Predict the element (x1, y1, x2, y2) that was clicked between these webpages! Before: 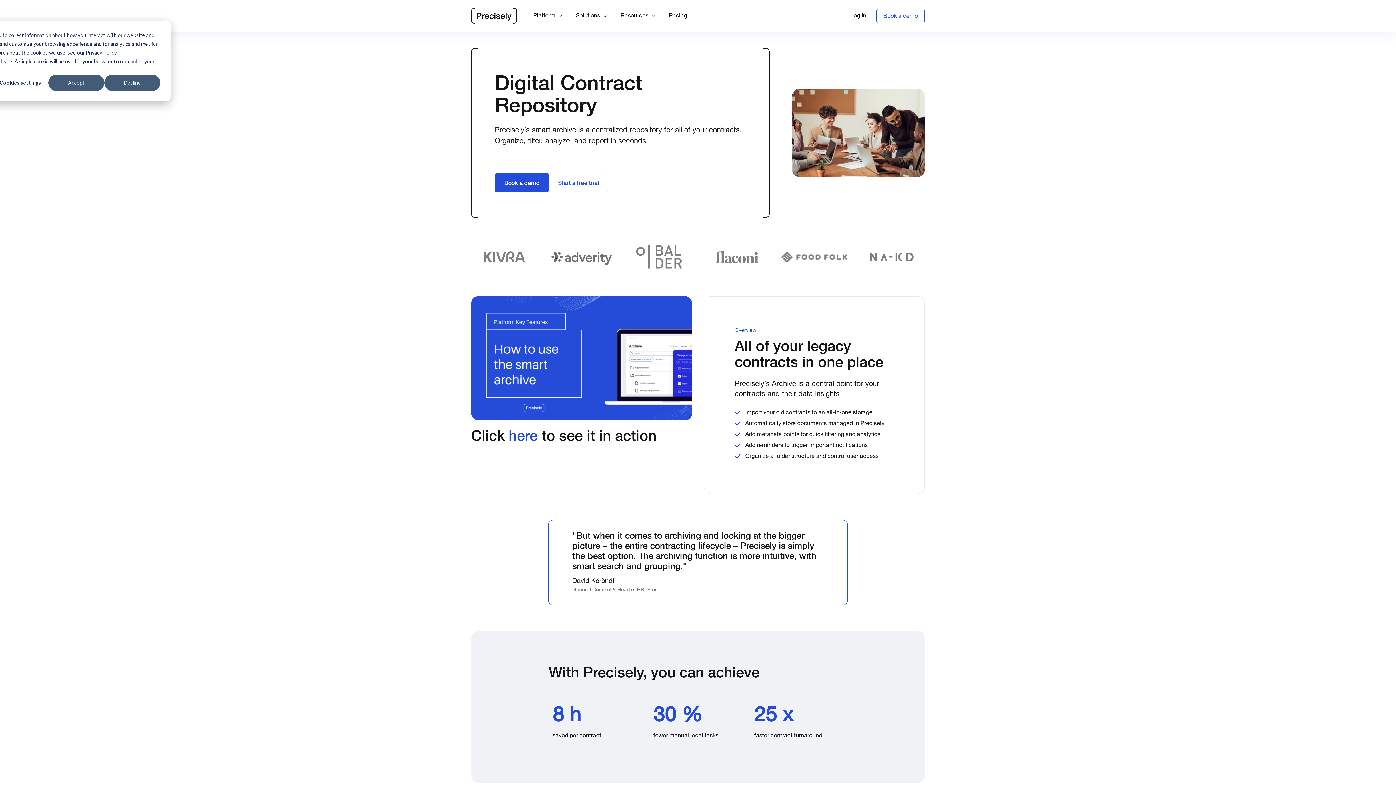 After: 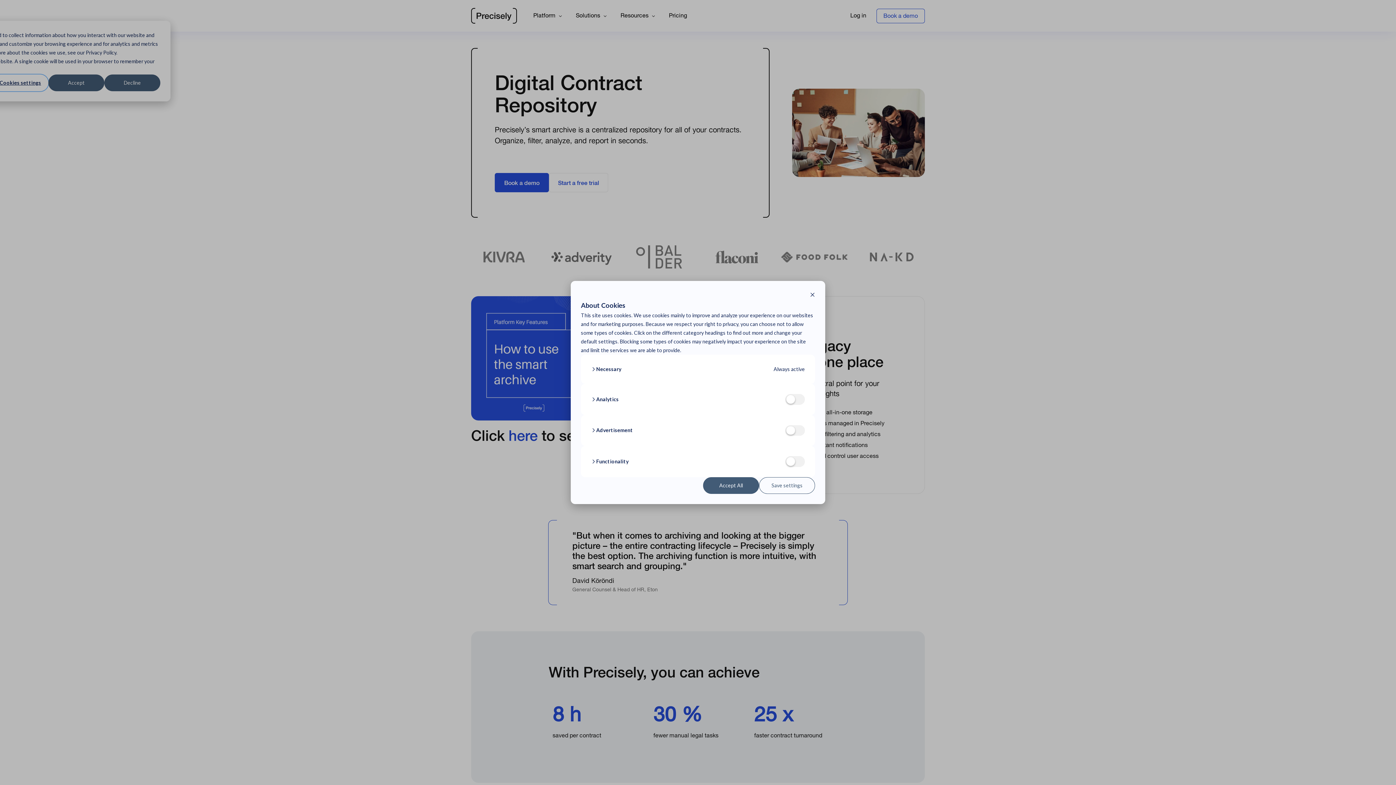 Action: bbox: (-7, 74, 48, 91) label: Cookies settings